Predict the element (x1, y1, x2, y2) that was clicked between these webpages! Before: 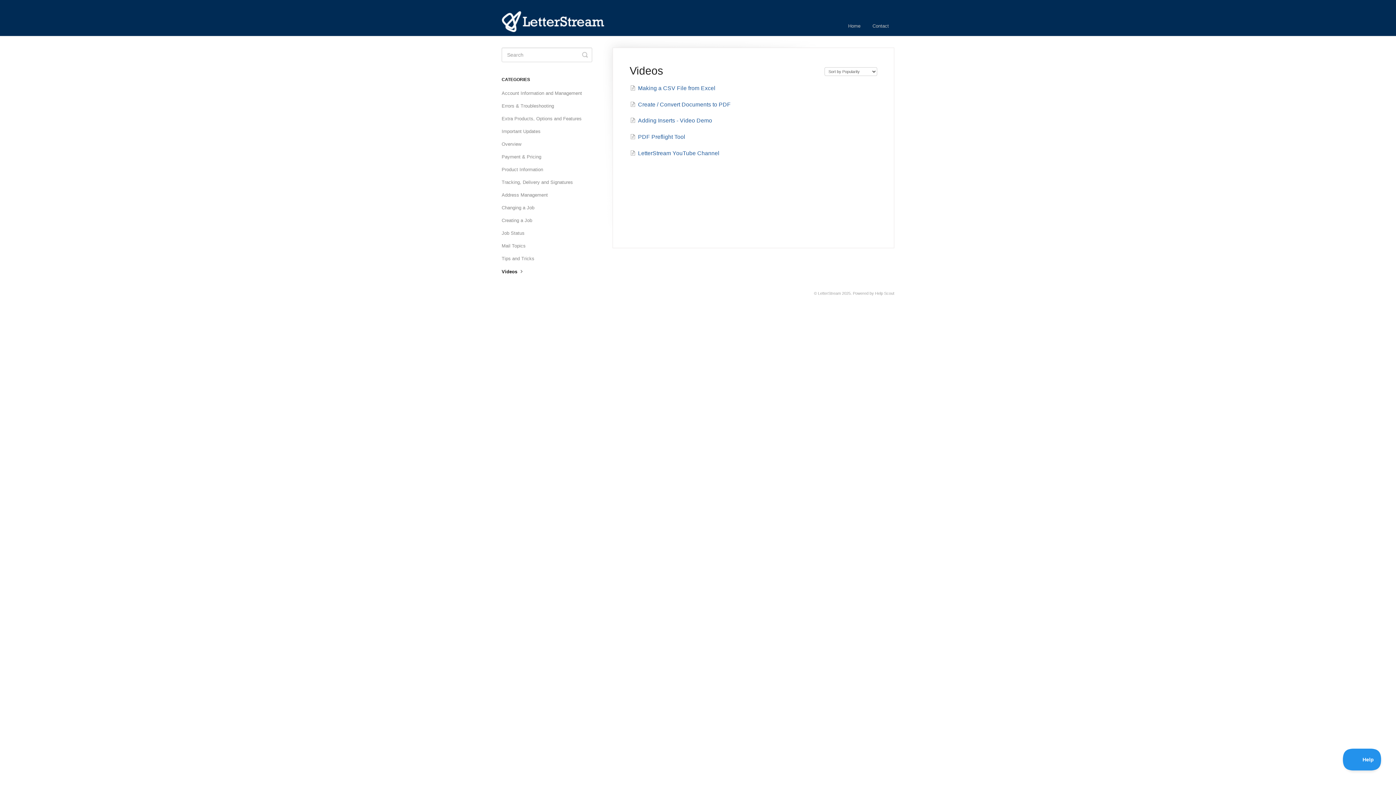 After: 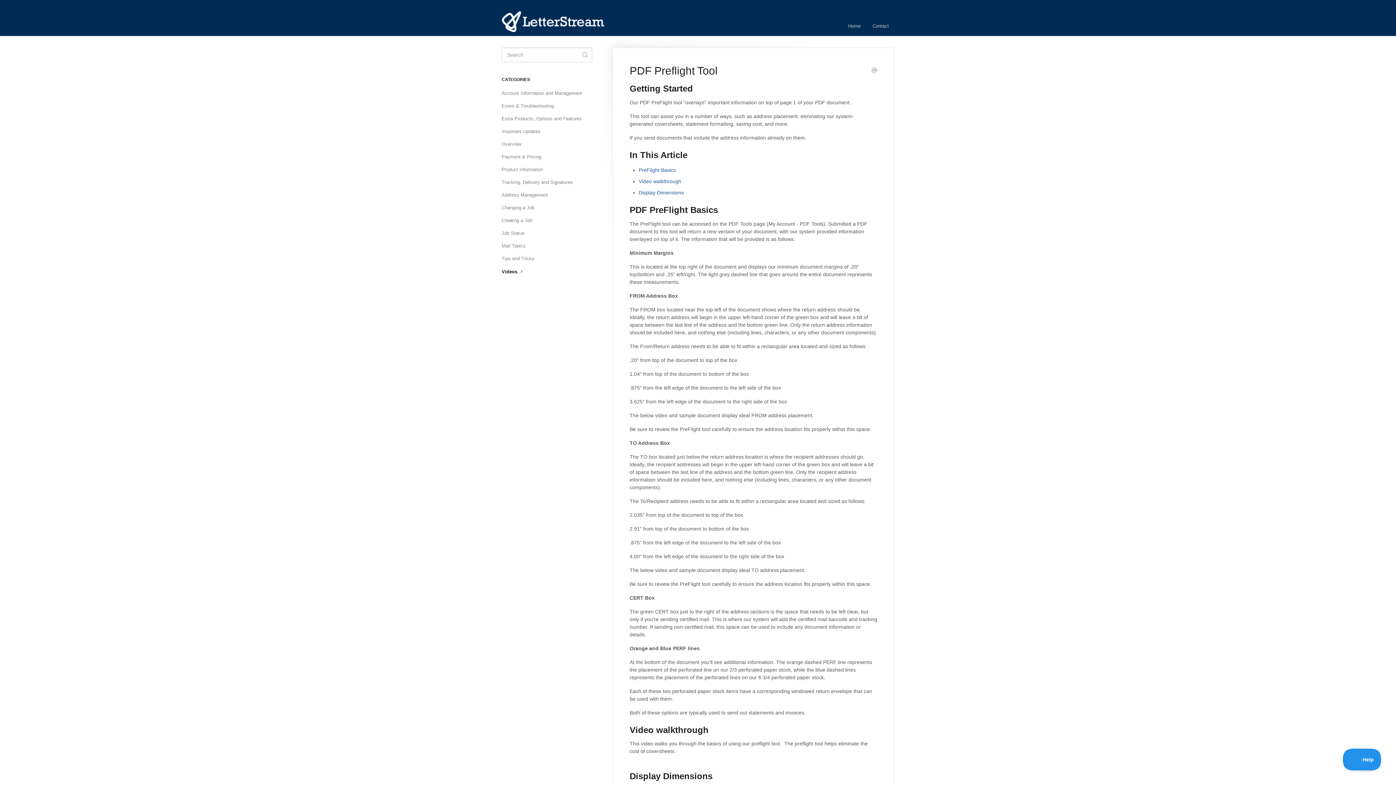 Action: bbox: (630, 133, 685, 140) label: PDF Preflight Tool